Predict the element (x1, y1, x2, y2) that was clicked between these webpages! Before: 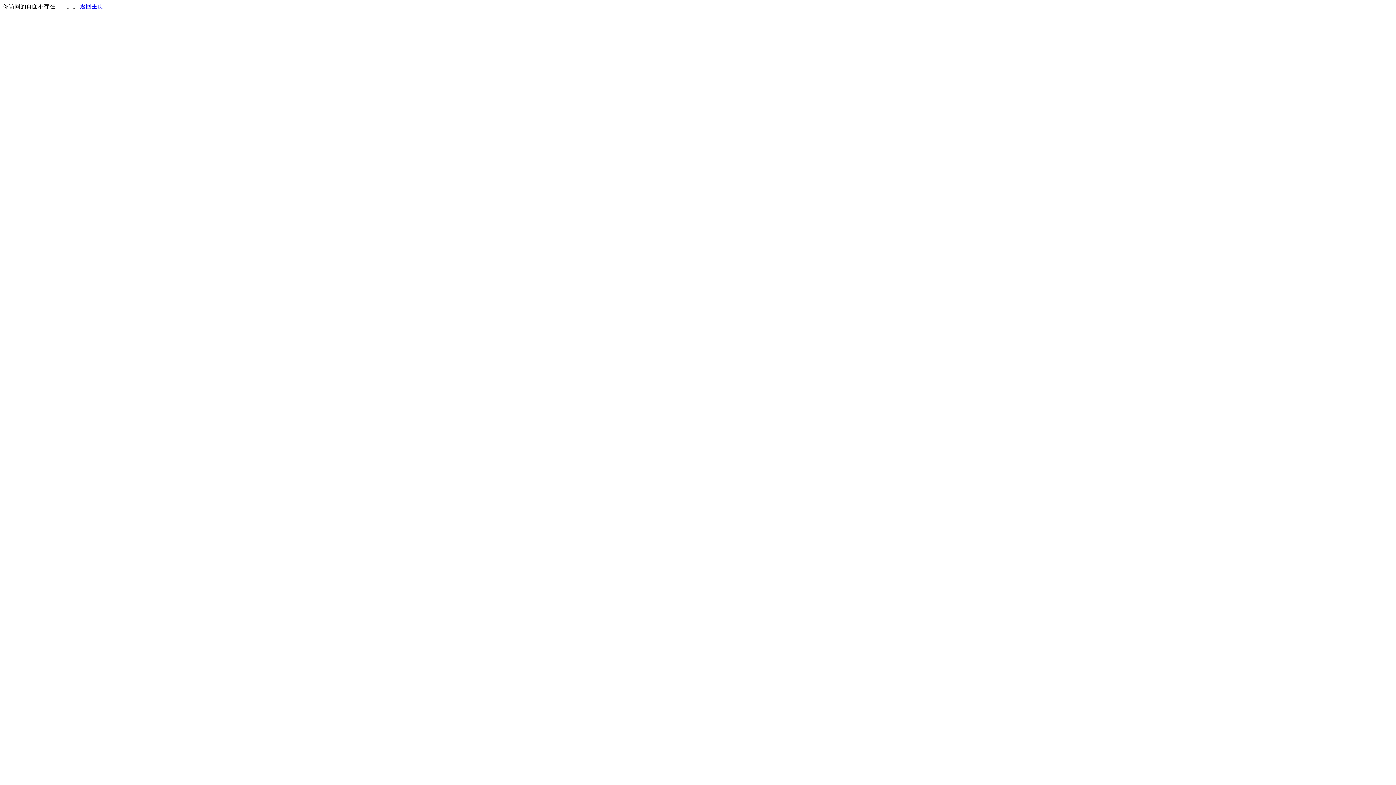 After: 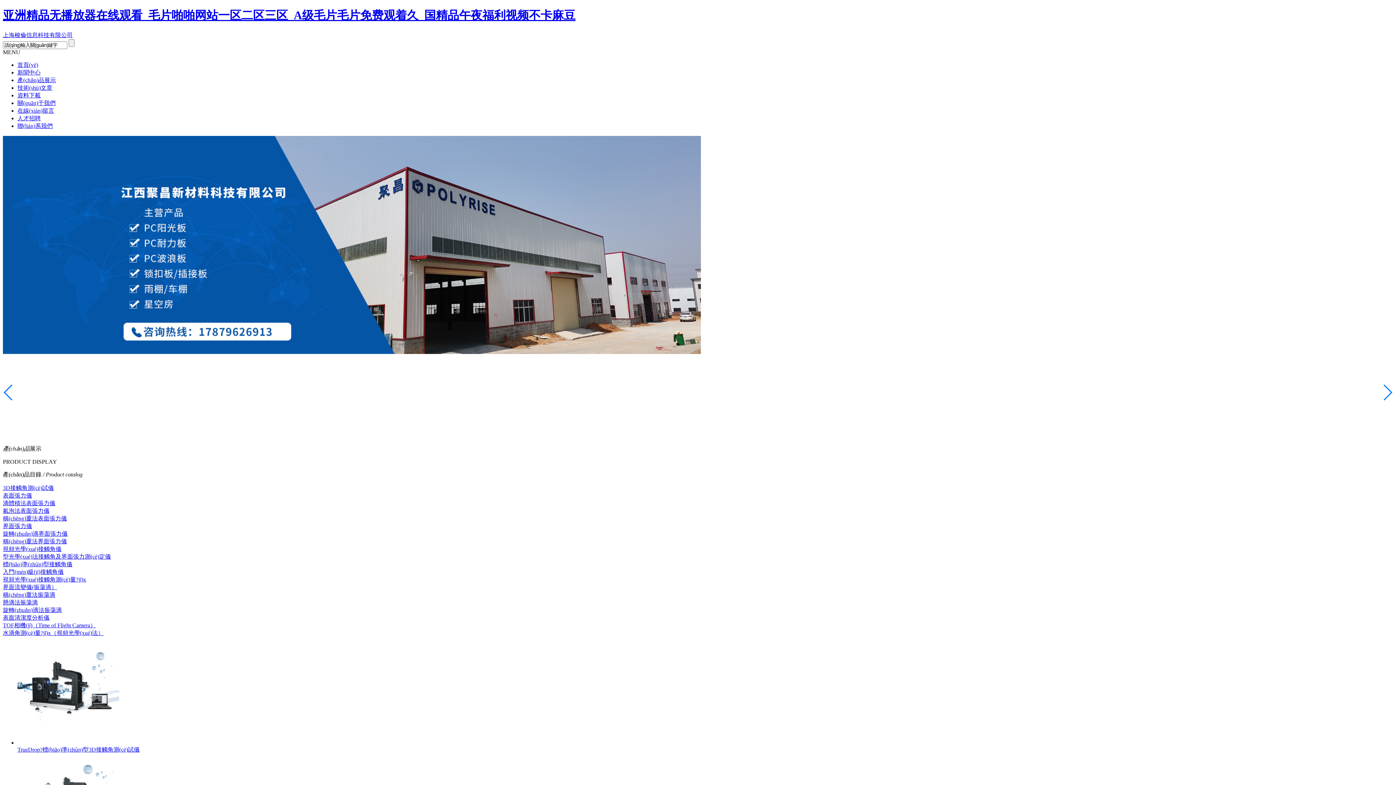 Action: label: 返回主页 bbox: (80, 3, 103, 9)